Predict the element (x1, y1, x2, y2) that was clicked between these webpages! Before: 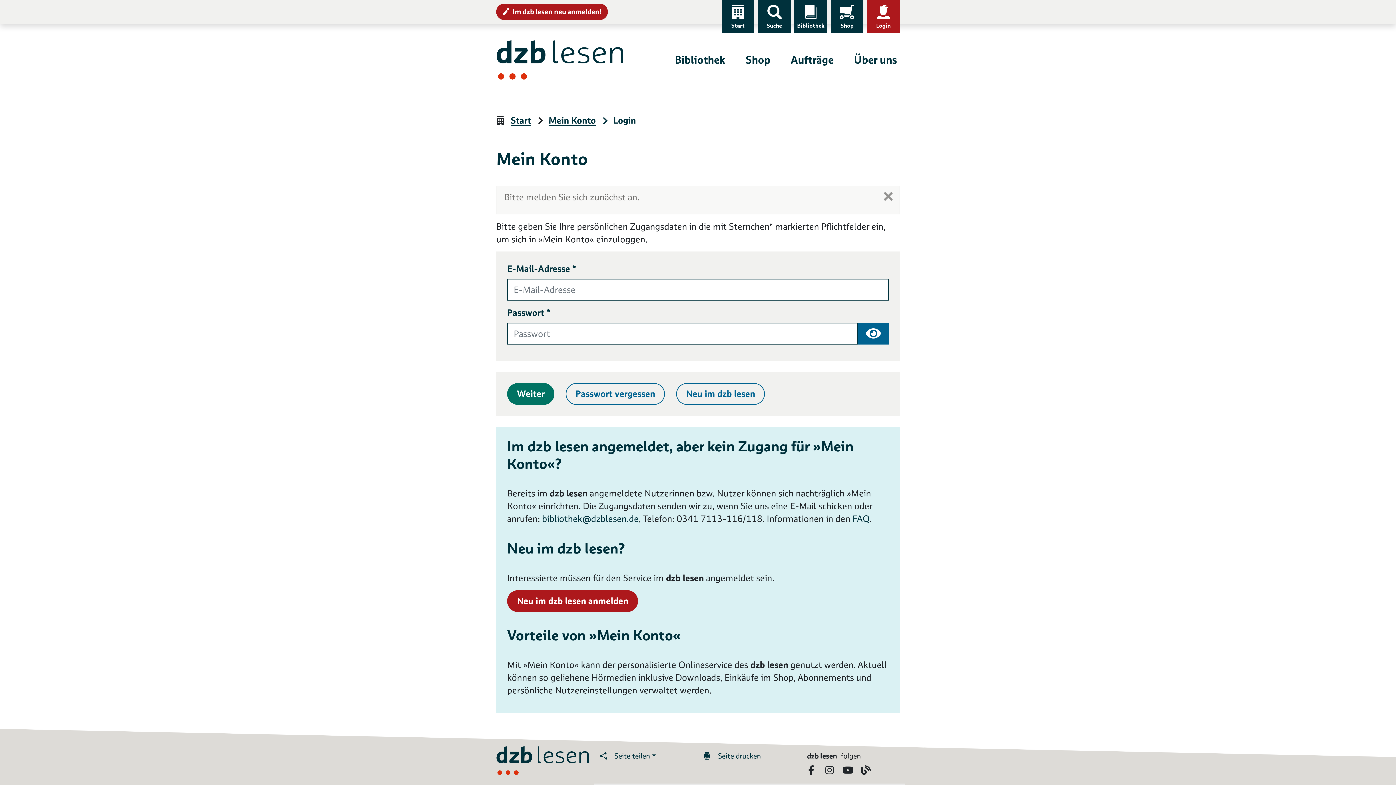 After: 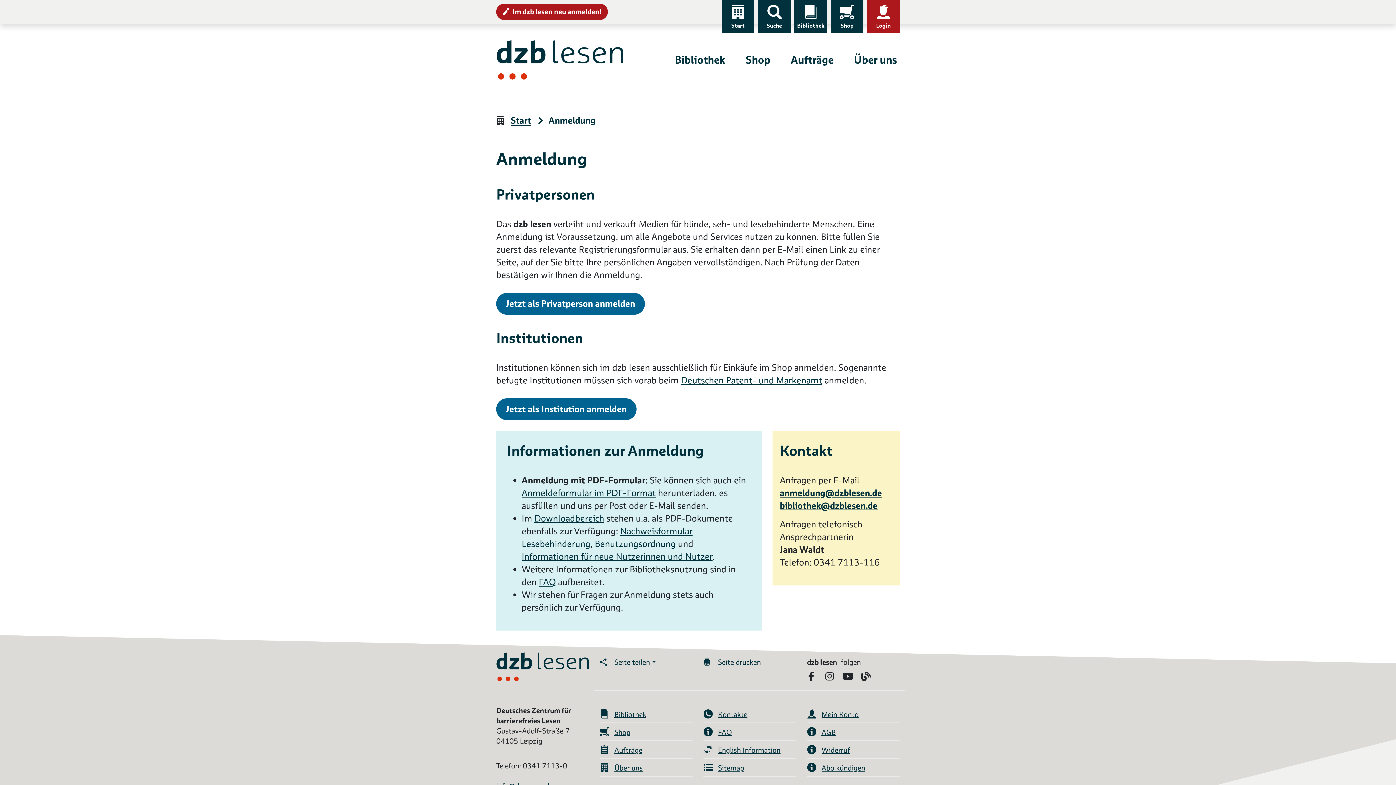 Action: bbox: (496, 3, 608, 20) label: Im dzb lesen neu anmelden!